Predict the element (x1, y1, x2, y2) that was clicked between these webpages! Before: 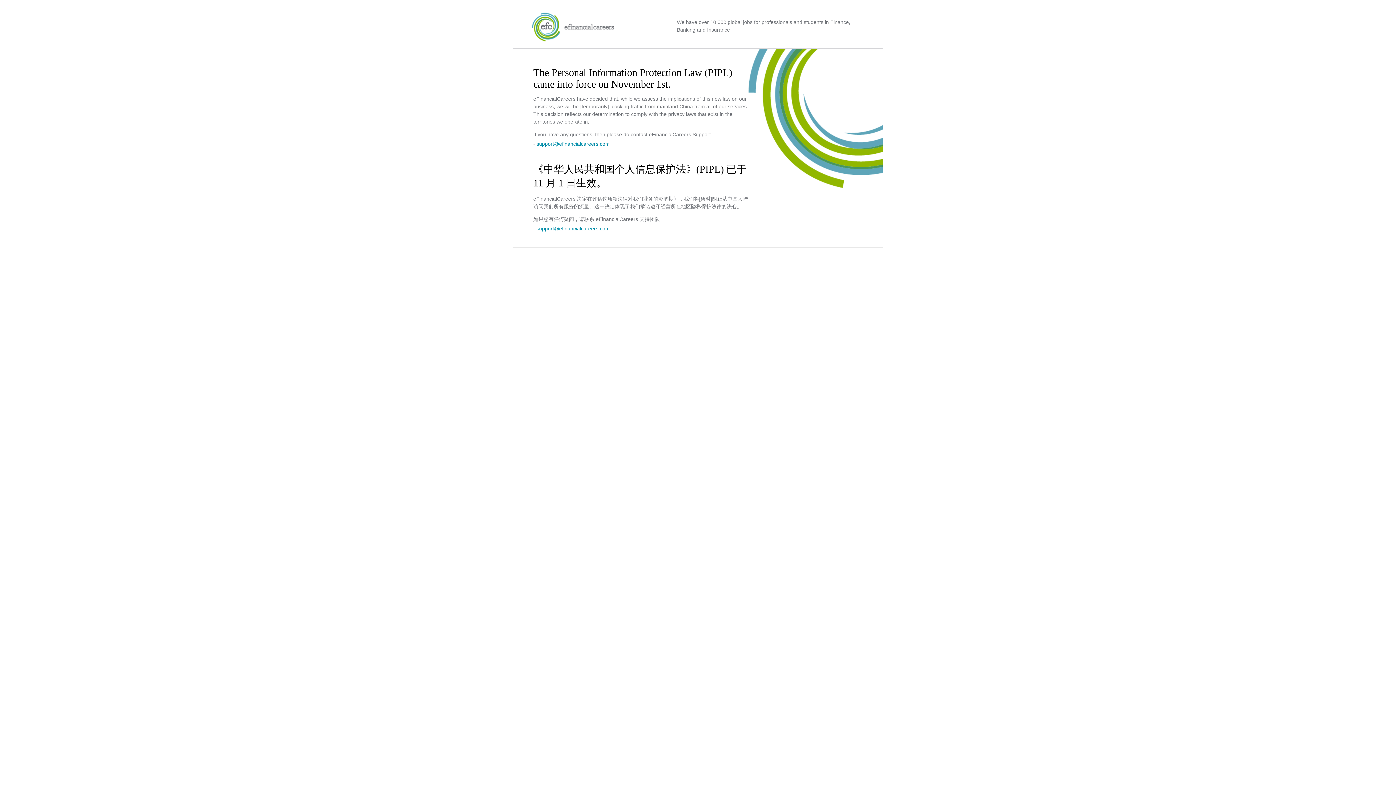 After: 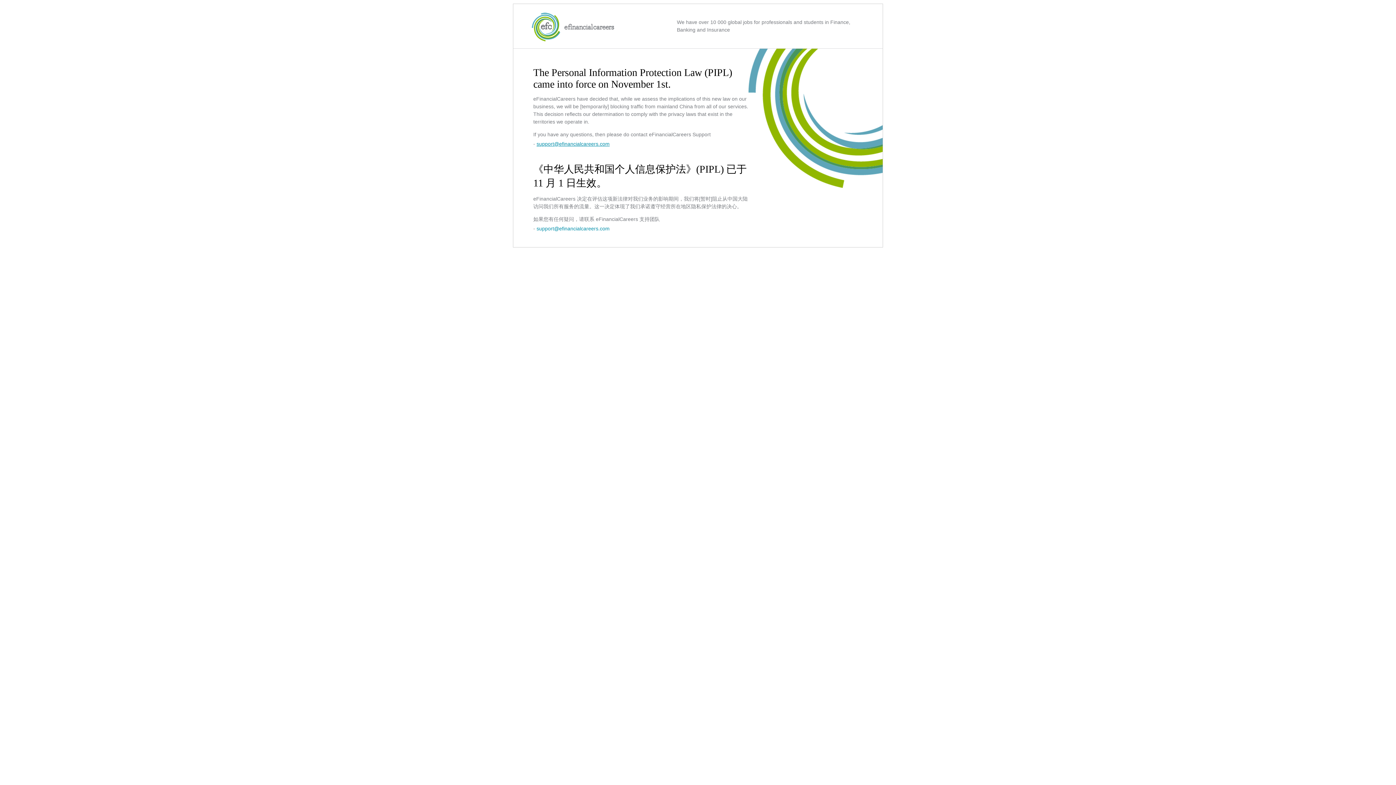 Action: label: support@efinancialcareers.com bbox: (536, 141, 609, 146)